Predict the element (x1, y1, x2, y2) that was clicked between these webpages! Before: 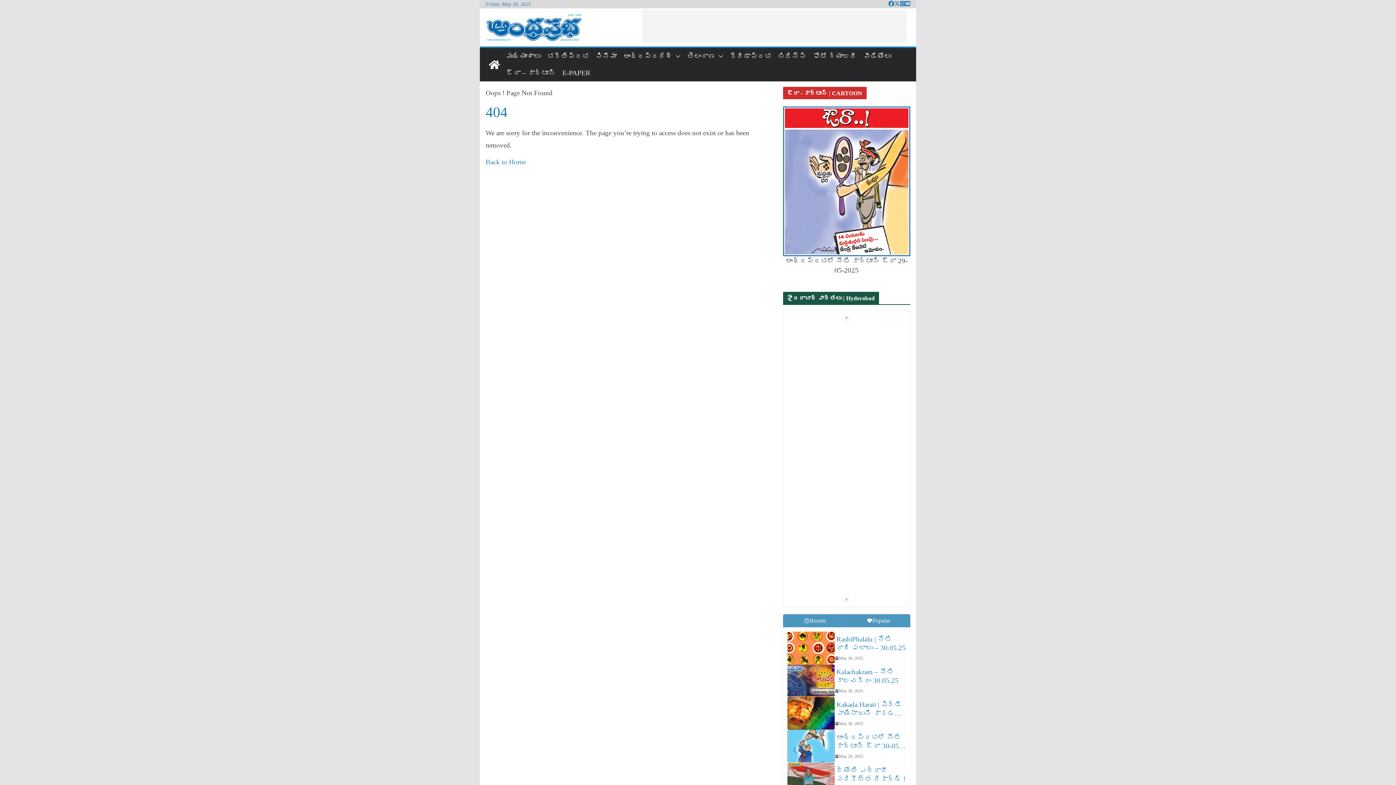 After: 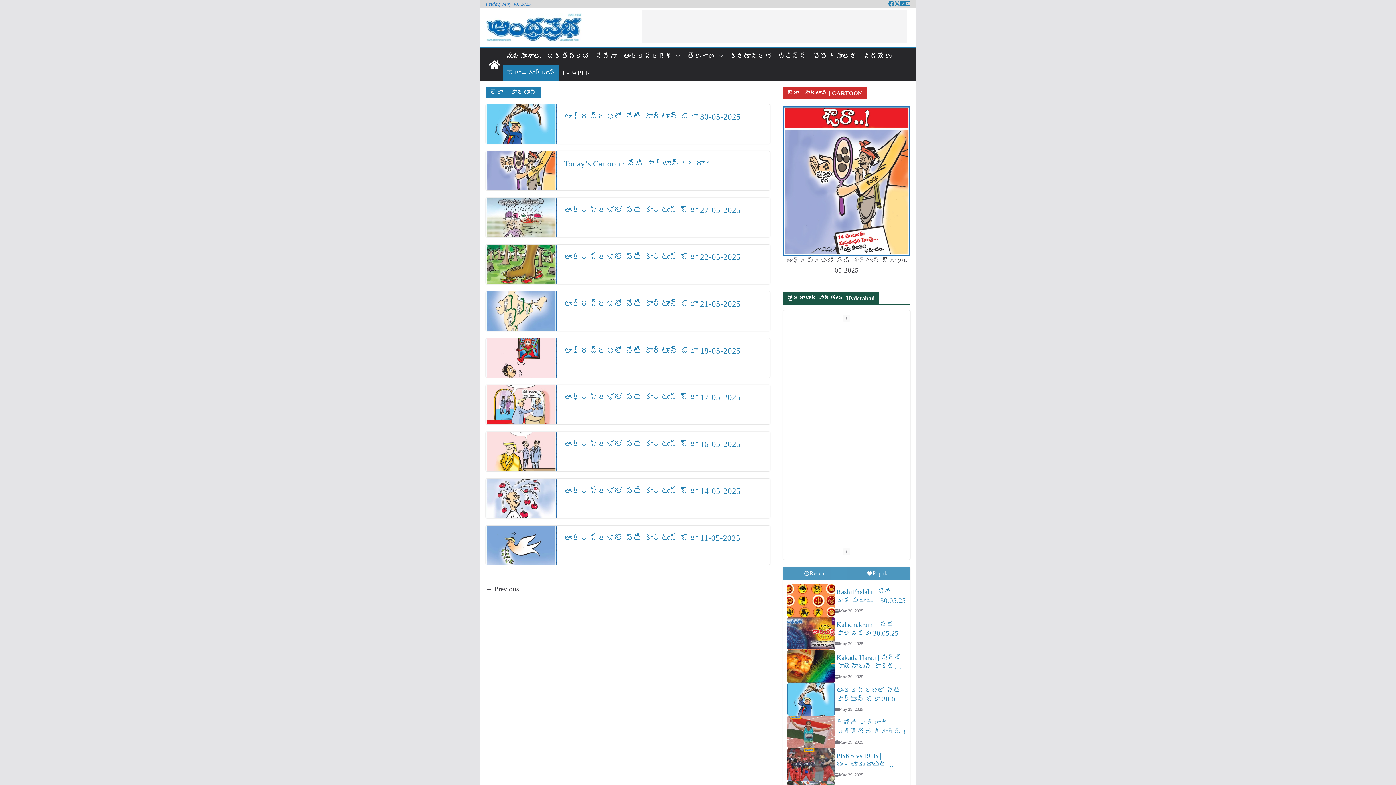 Action: label: ఔరా – కార్టూన్ bbox: (506, 66, 556, 80)